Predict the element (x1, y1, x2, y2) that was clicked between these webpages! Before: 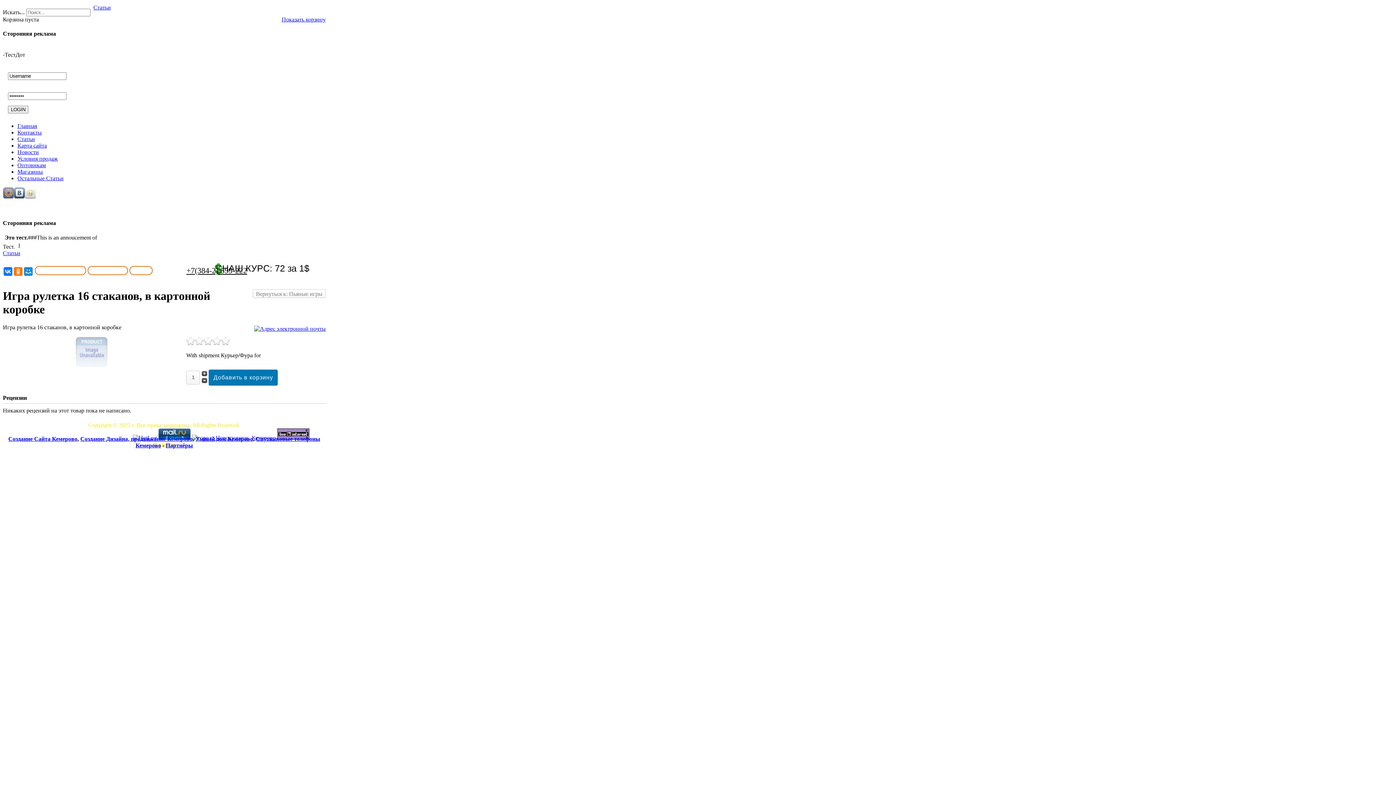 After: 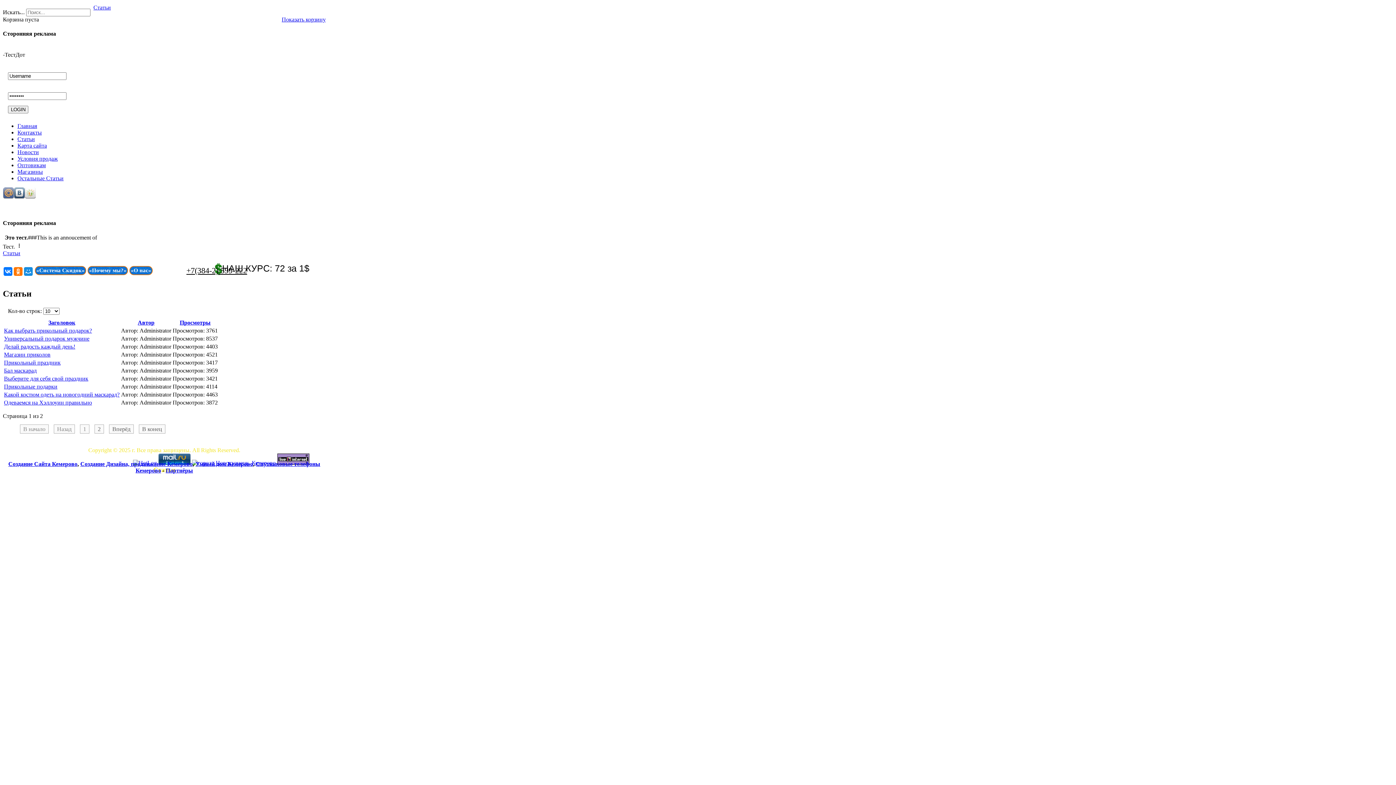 Action: bbox: (17, 136, 34, 142) label: Статьи